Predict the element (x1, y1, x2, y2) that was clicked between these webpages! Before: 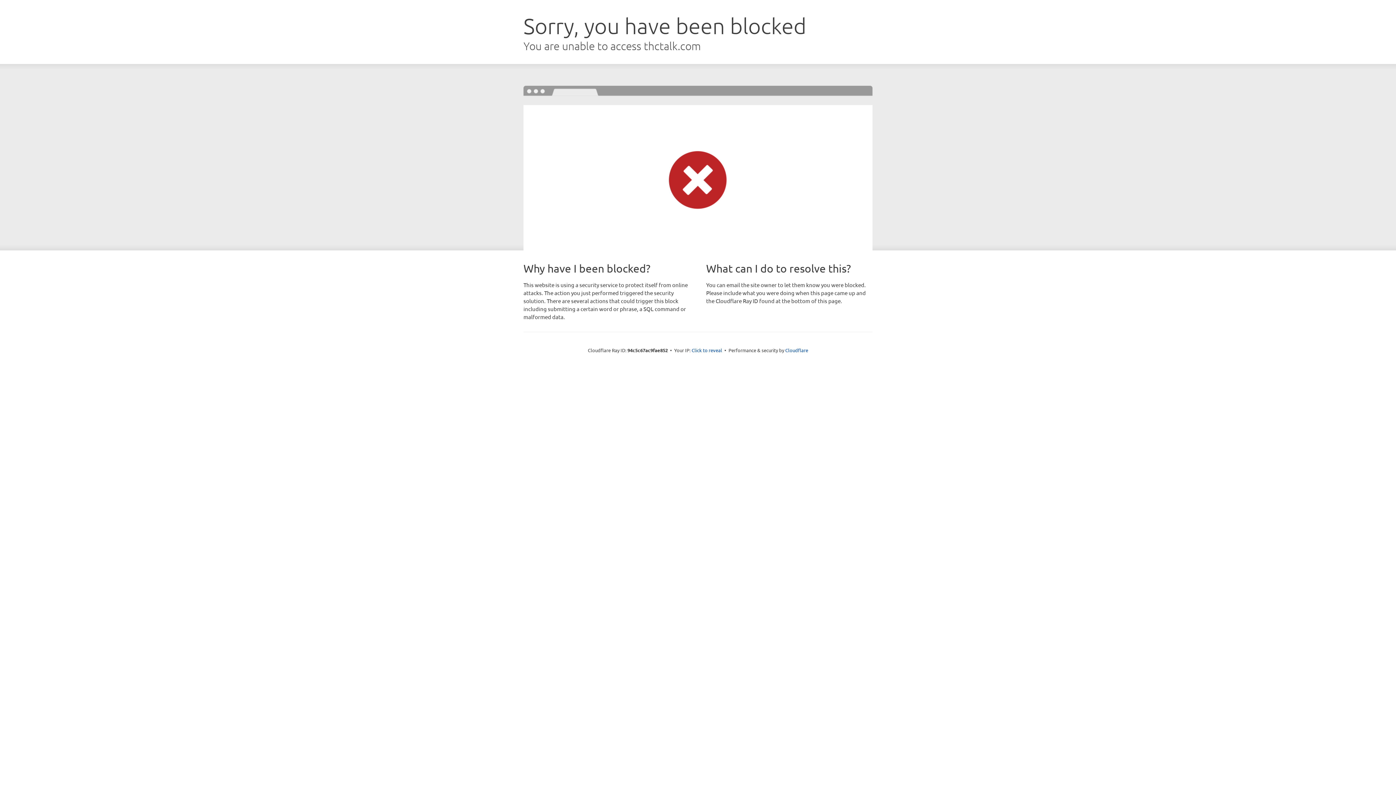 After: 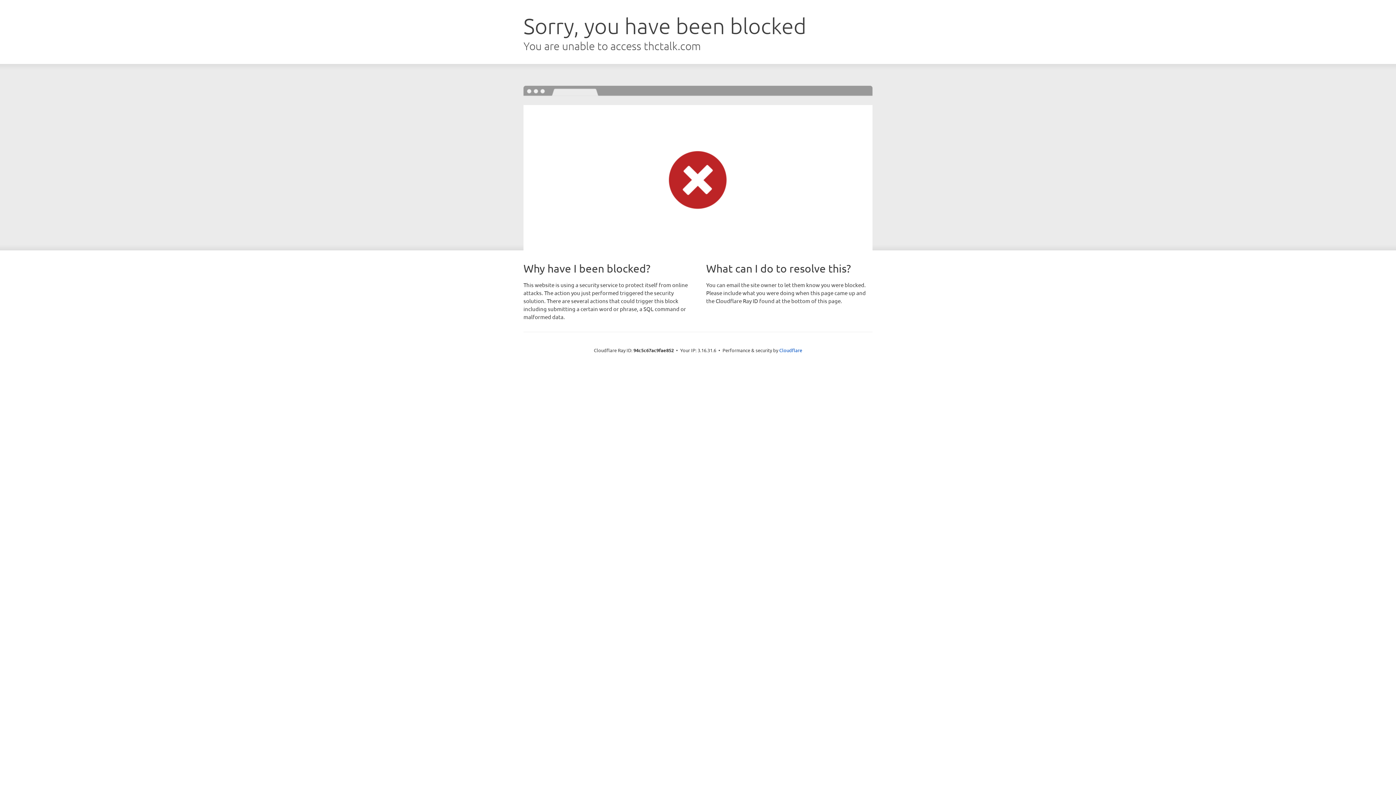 Action: bbox: (691, 346, 722, 353) label: Click to reveal